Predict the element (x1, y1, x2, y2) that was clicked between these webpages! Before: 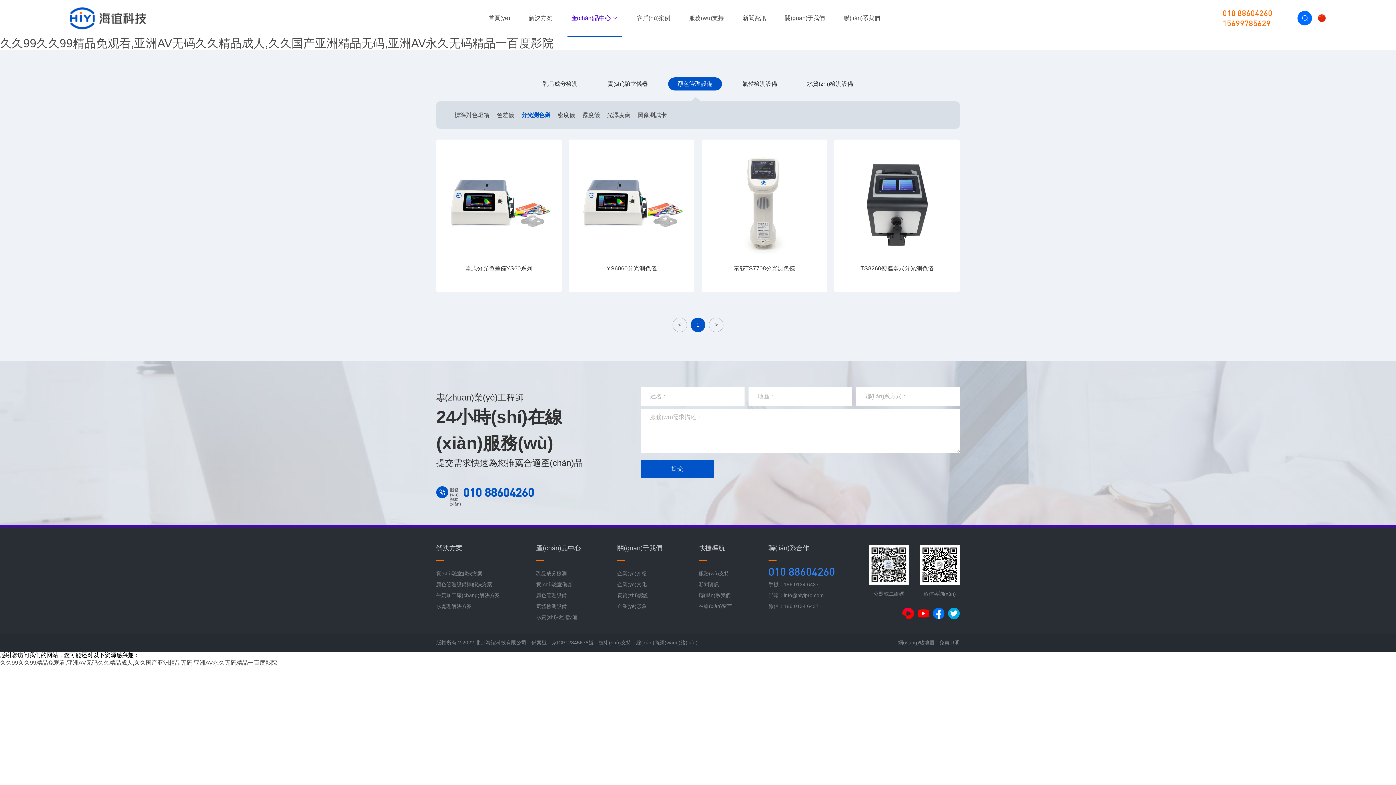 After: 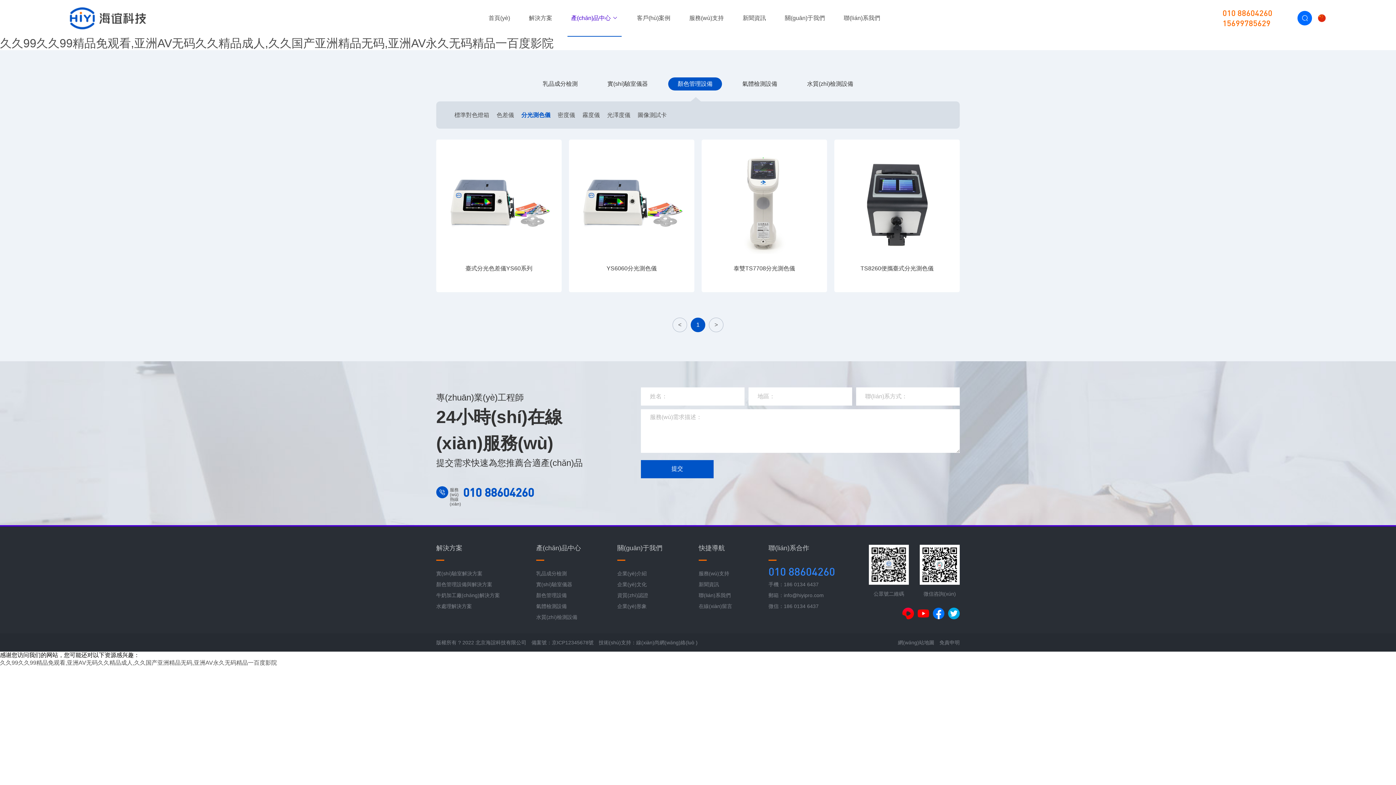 Action: label: 1 bbox: (690, 317, 705, 332)